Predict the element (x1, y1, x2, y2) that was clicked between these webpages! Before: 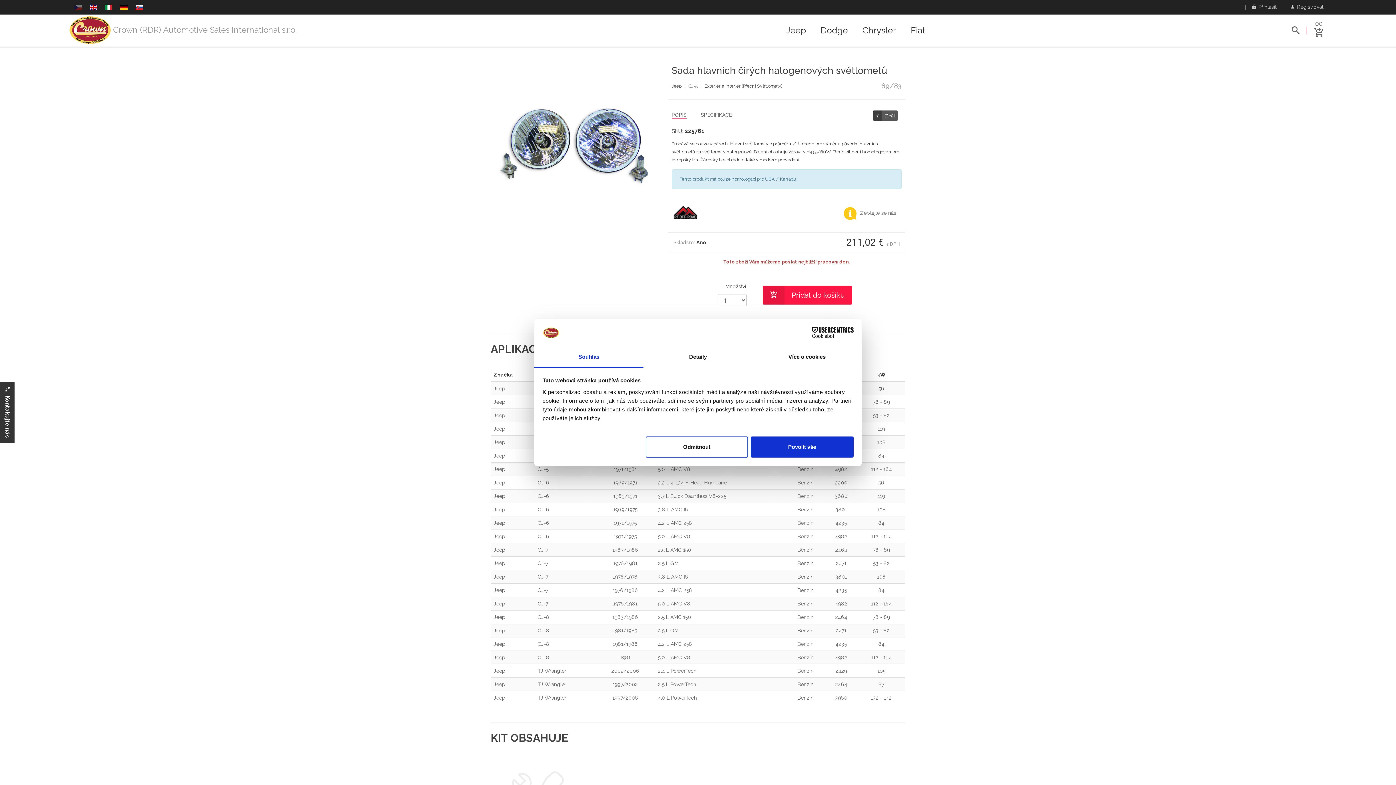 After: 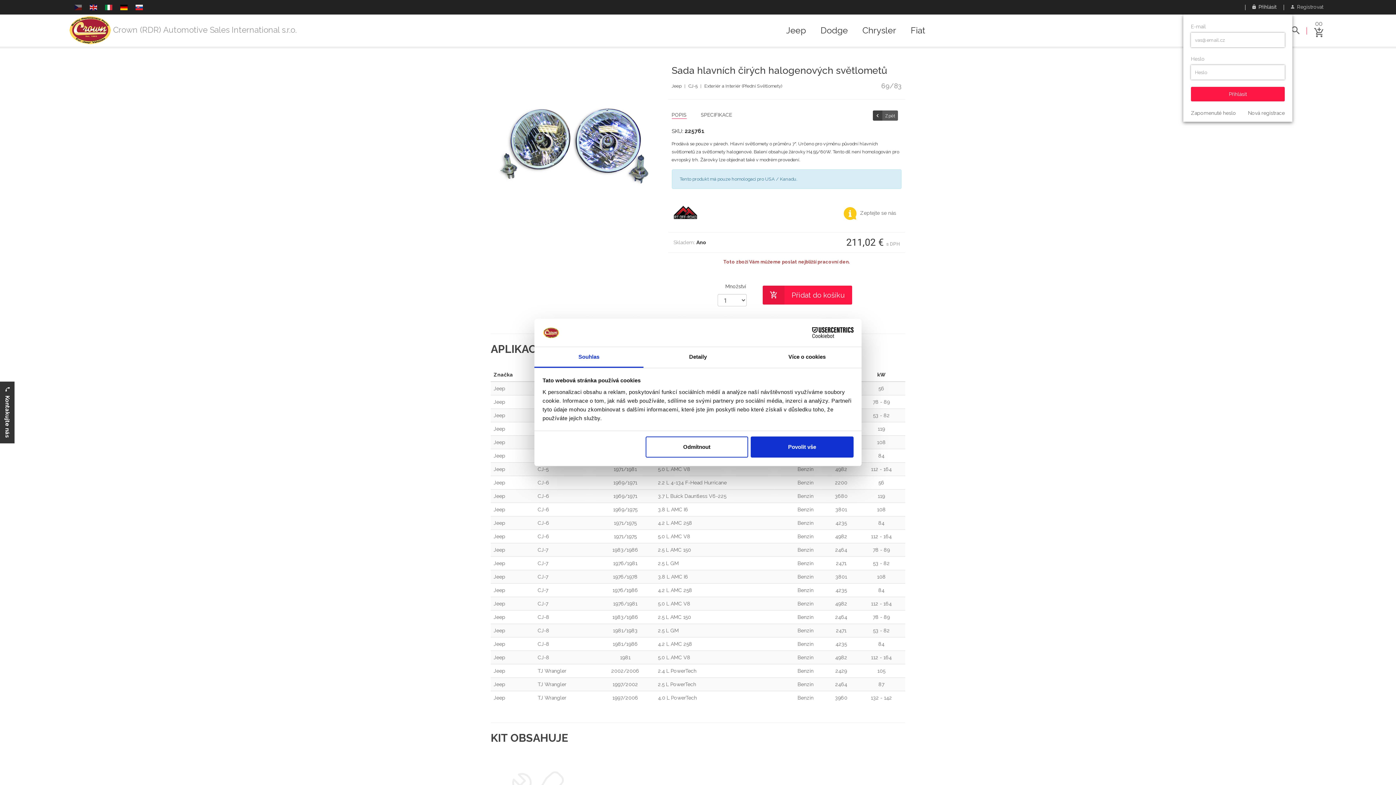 Action: bbox: (1245, 0, 1284, 14) label:   Přihlásit